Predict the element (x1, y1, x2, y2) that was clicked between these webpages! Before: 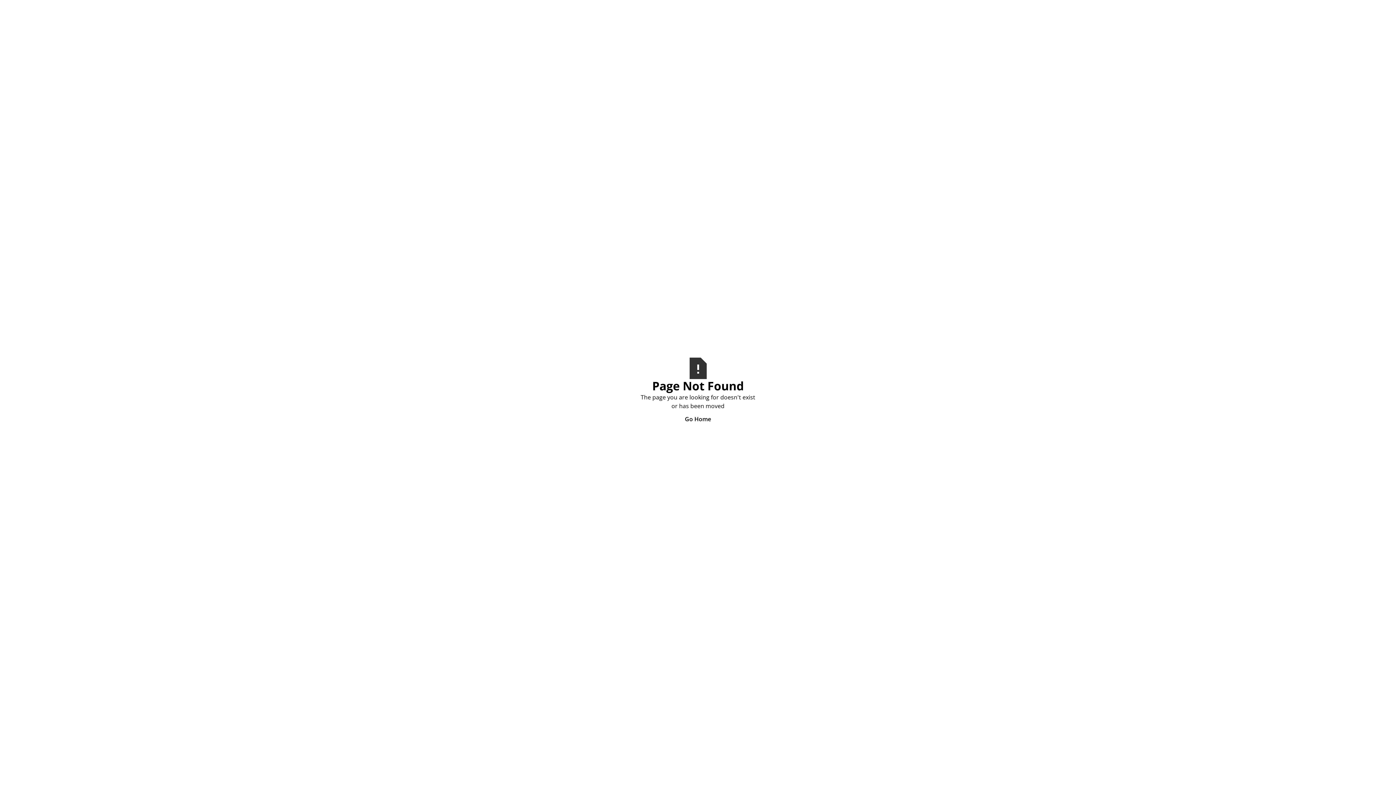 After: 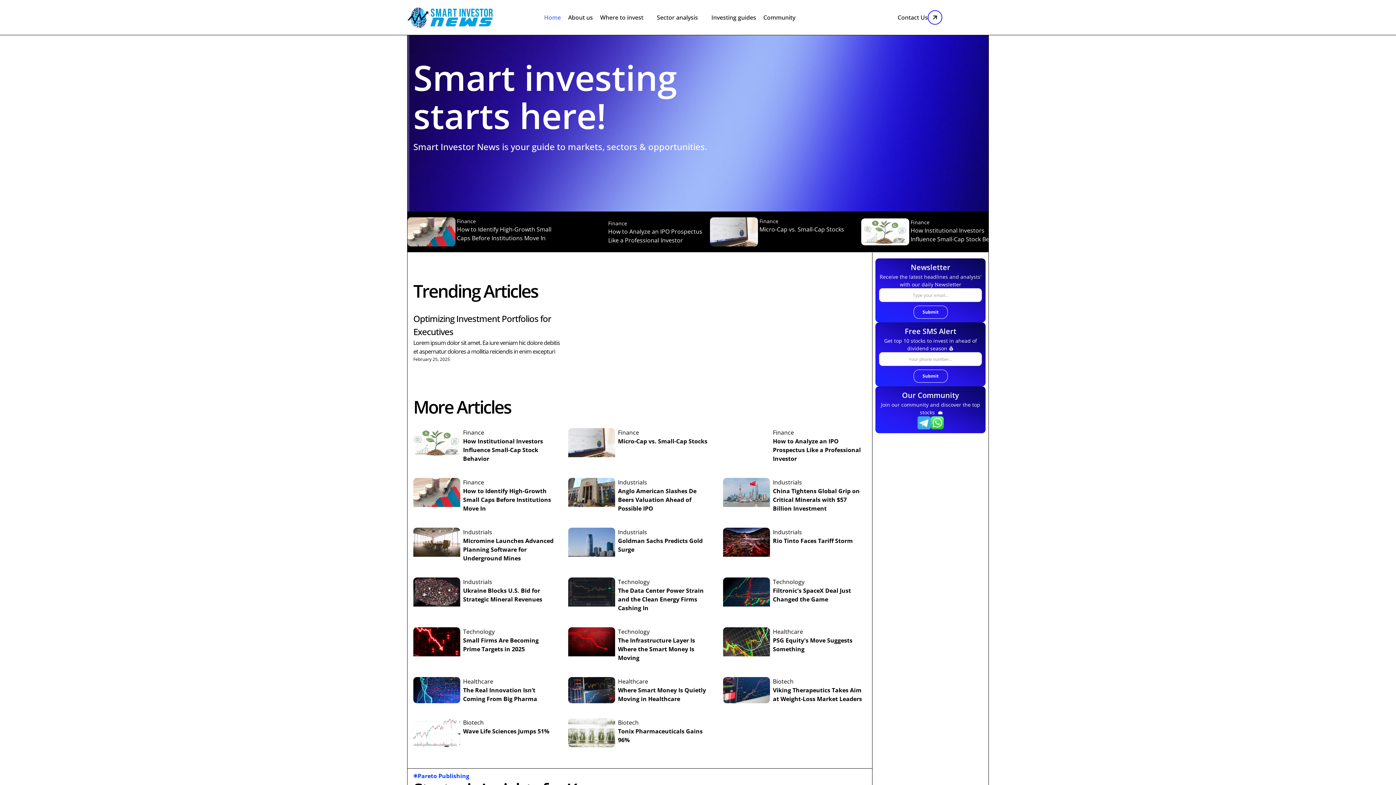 Action: label: Go Home bbox: (640, 410, 756, 427)